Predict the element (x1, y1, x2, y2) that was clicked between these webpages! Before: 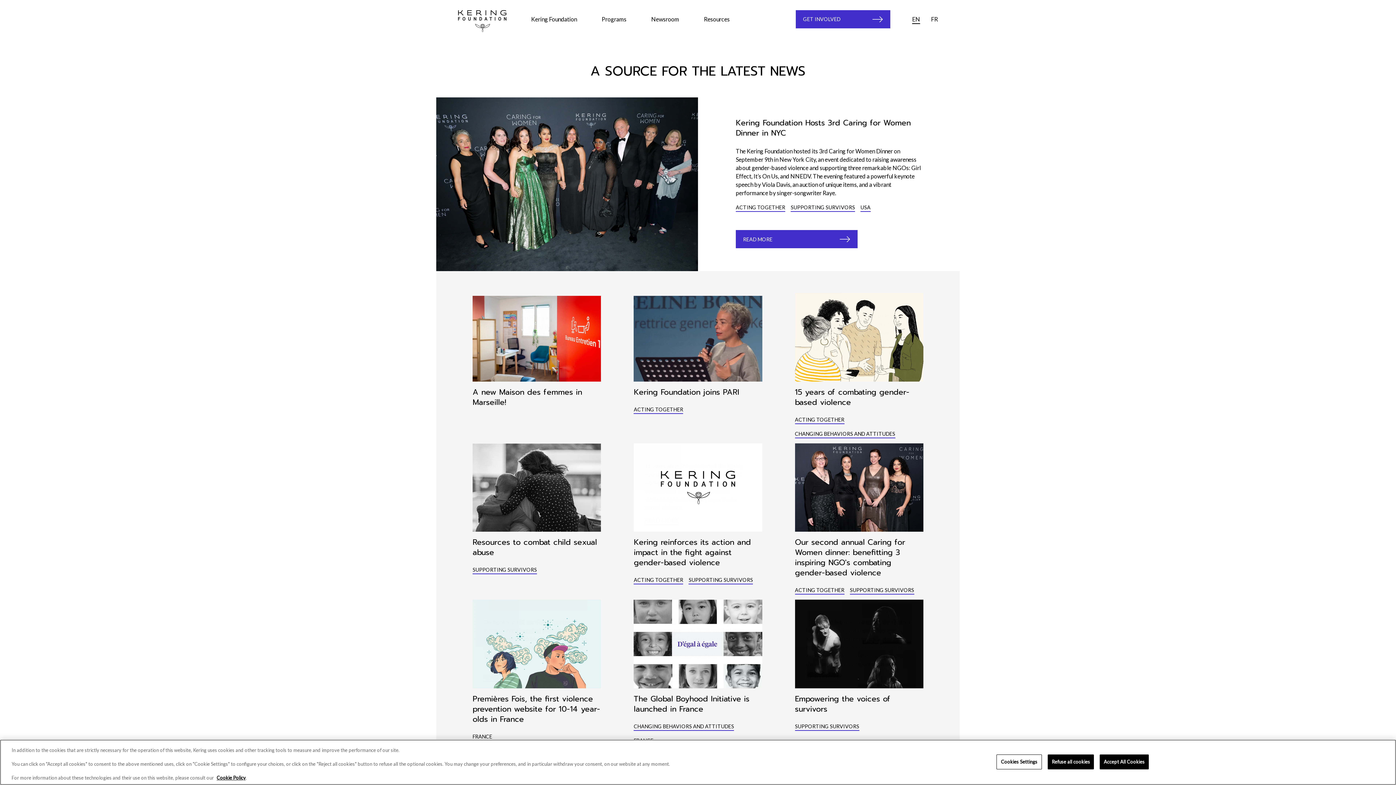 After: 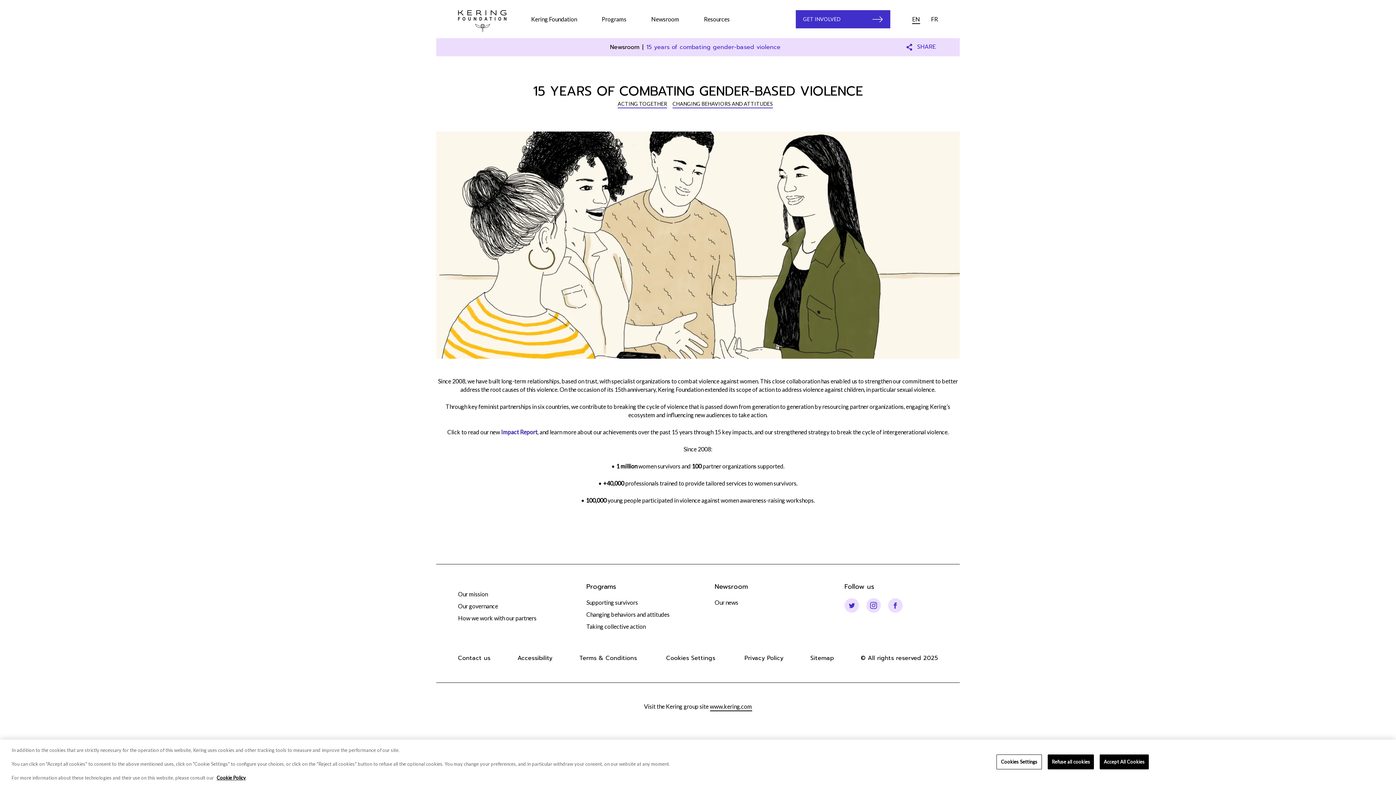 Action: label: 15 years of combating gender-based violence bbox: (795, 387, 923, 407)